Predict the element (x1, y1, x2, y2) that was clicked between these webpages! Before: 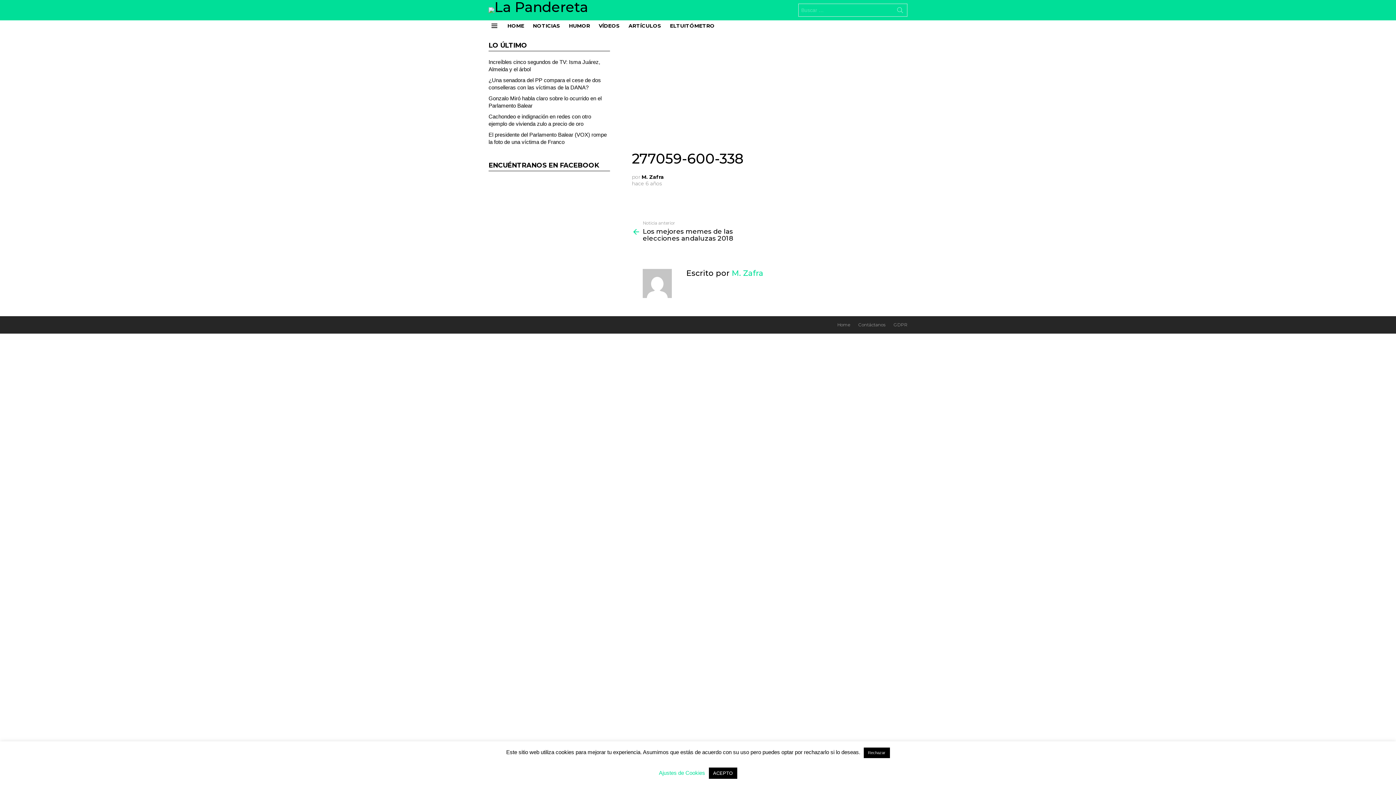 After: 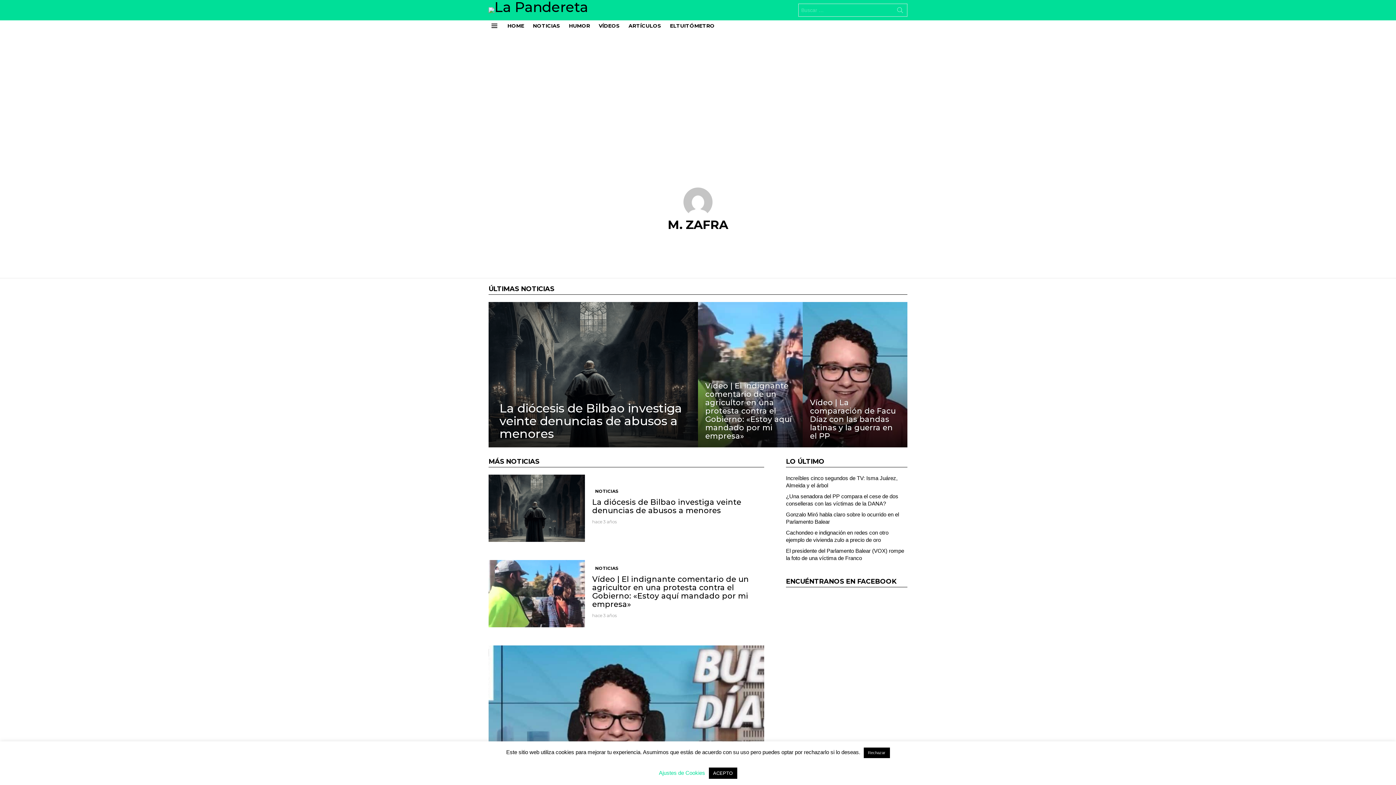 Action: bbox: (642, 269, 672, 298)